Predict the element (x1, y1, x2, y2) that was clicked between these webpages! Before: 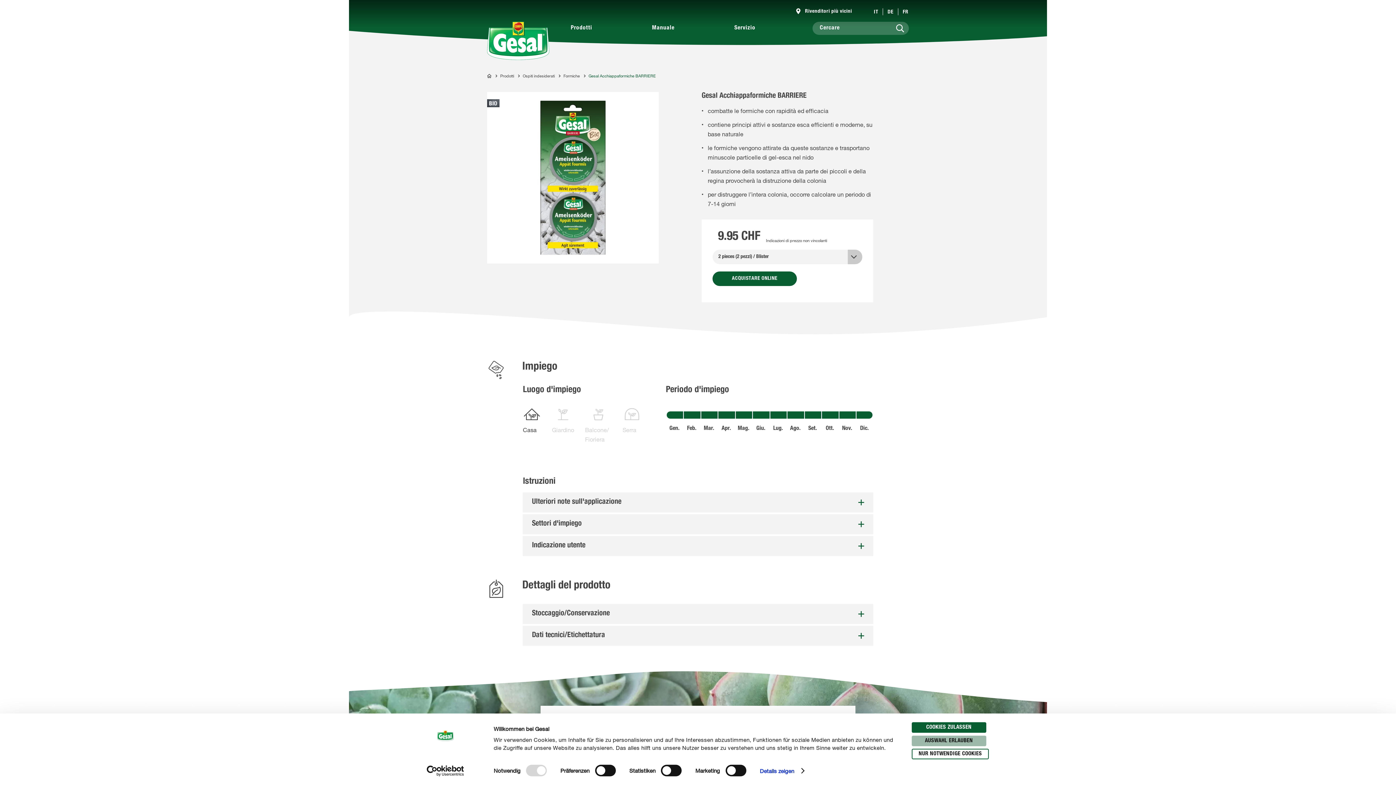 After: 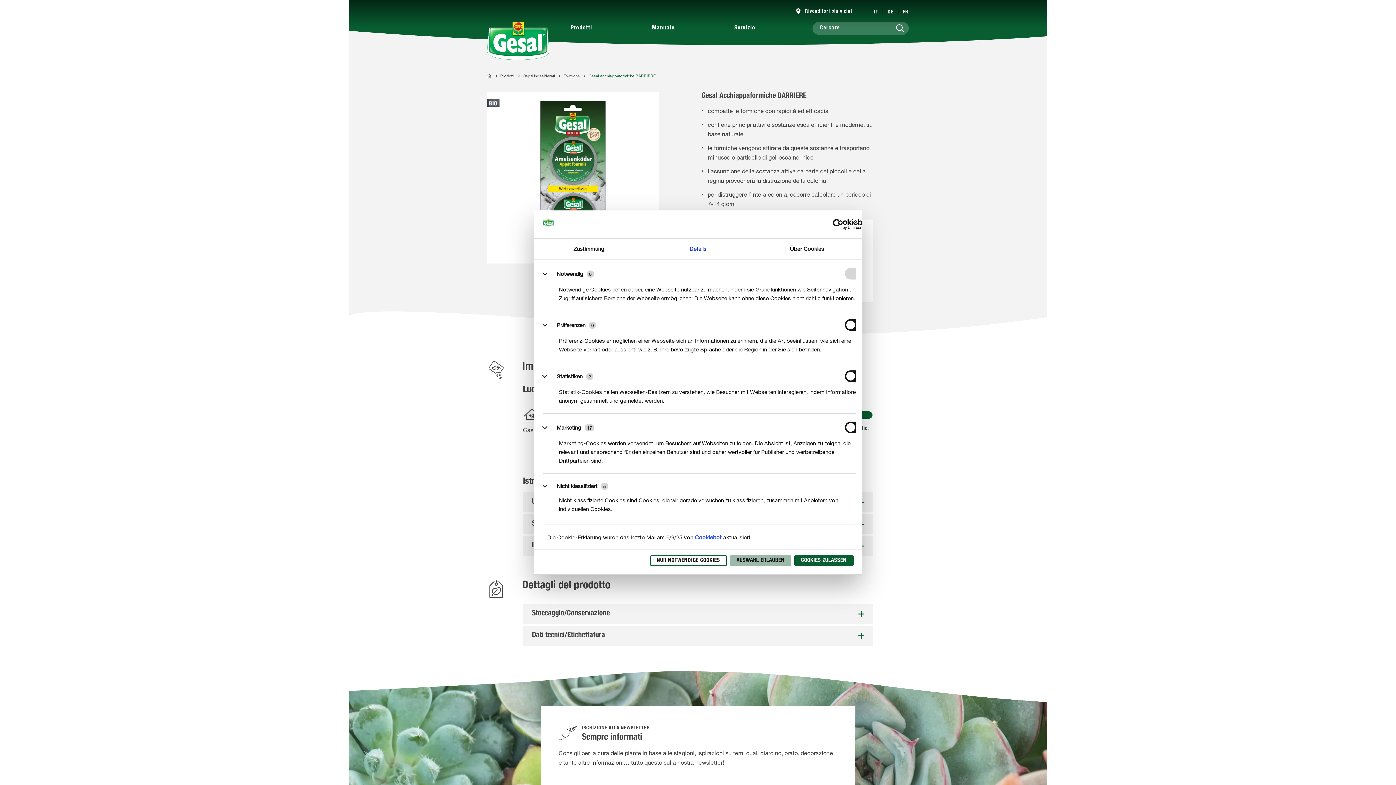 Action: bbox: (760, 765, 803, 776) label: Details zeigen